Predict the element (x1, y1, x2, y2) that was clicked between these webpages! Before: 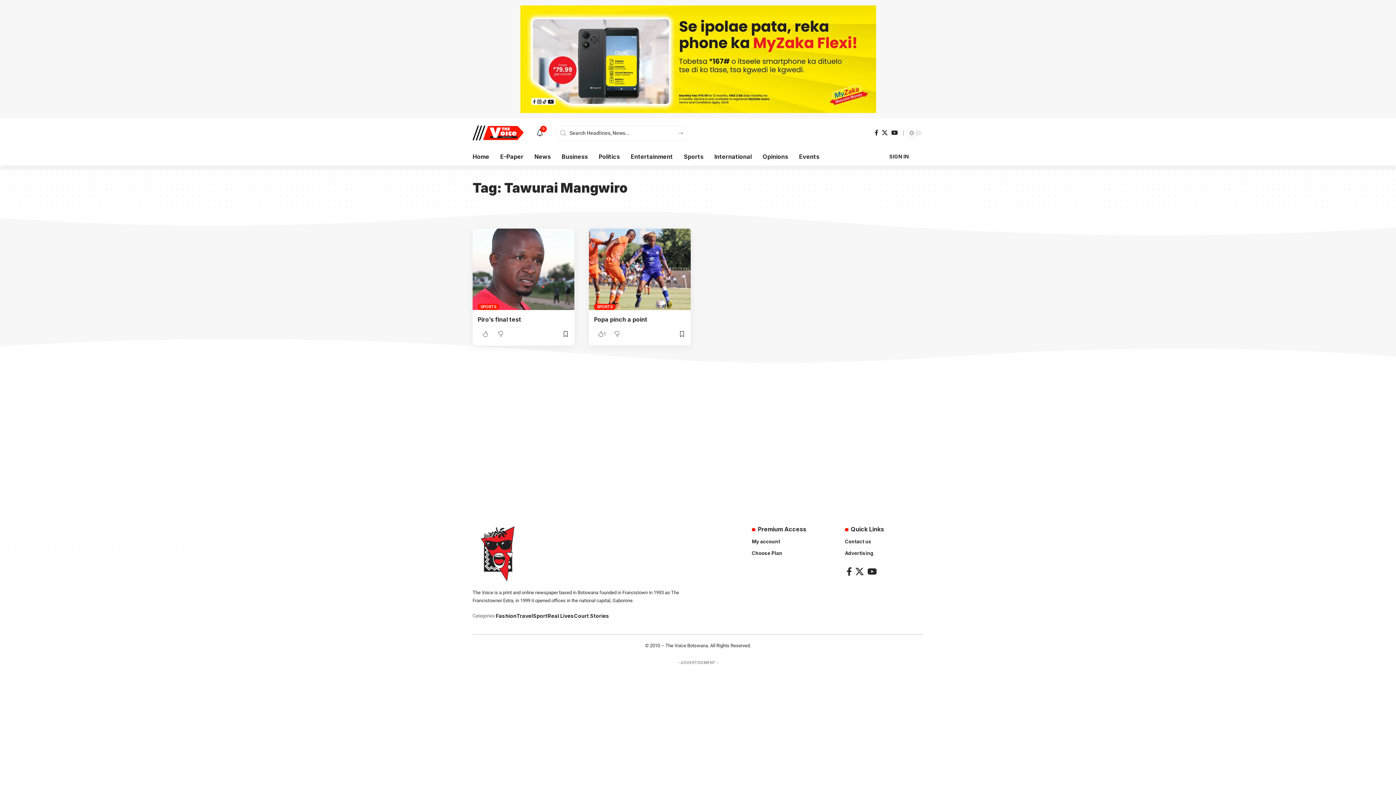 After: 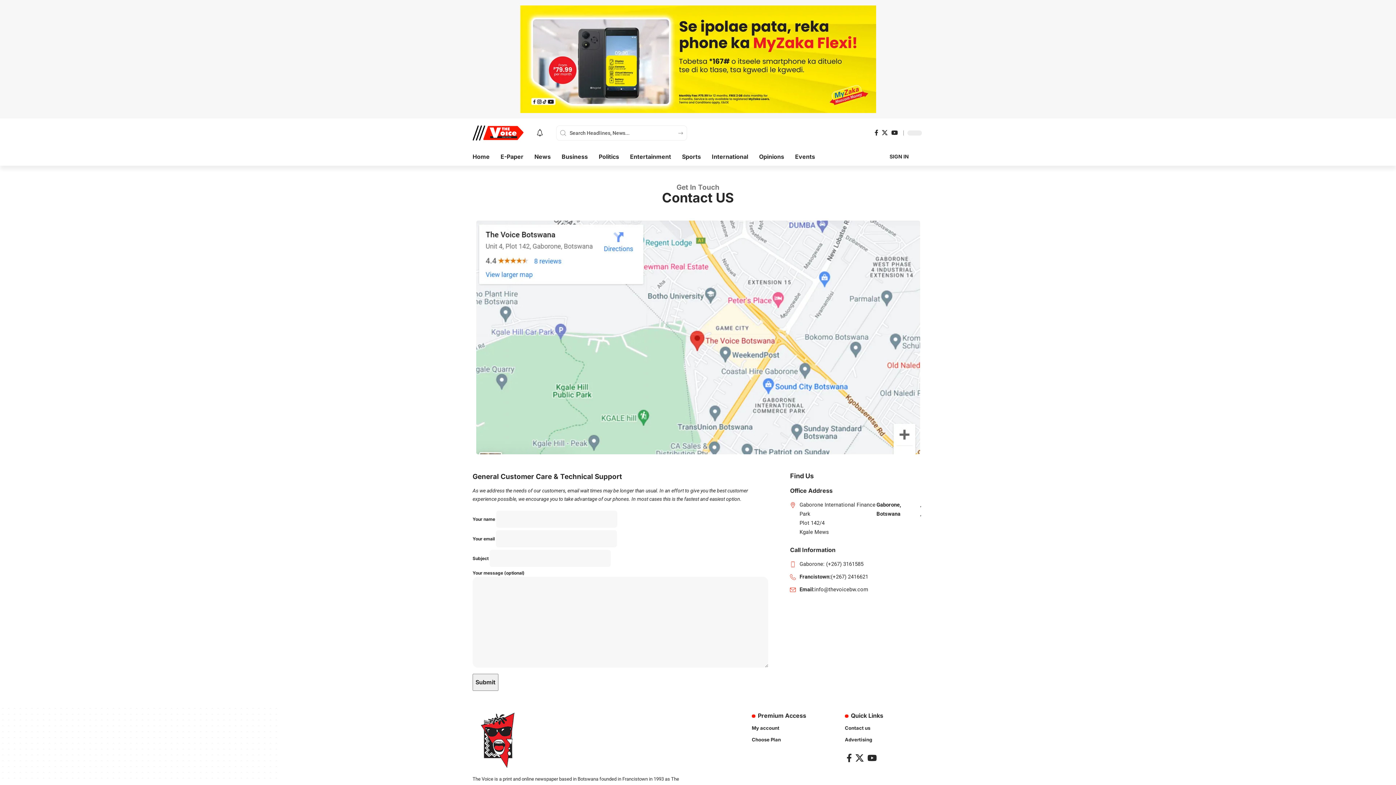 Action: label: Contact us bbox: (845, 537, 923, 547)